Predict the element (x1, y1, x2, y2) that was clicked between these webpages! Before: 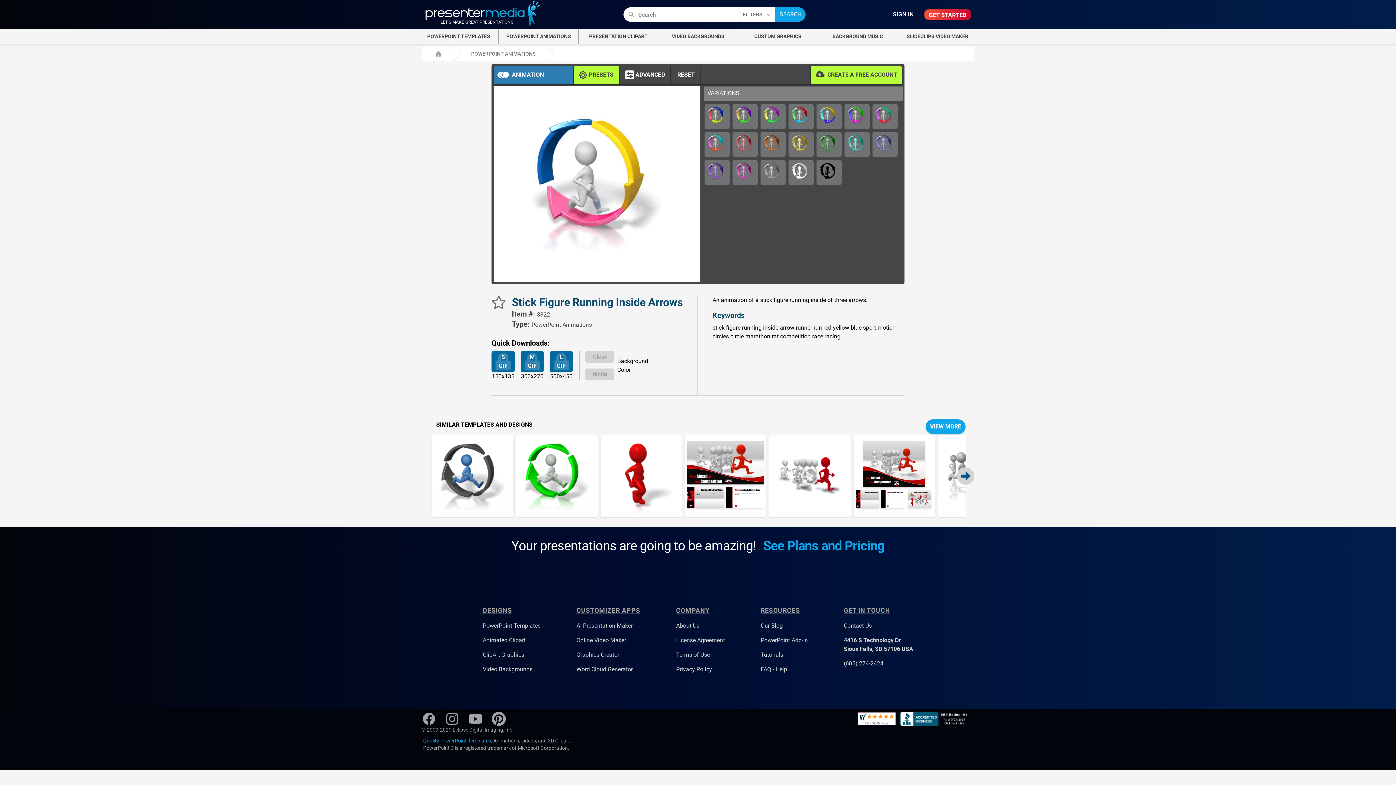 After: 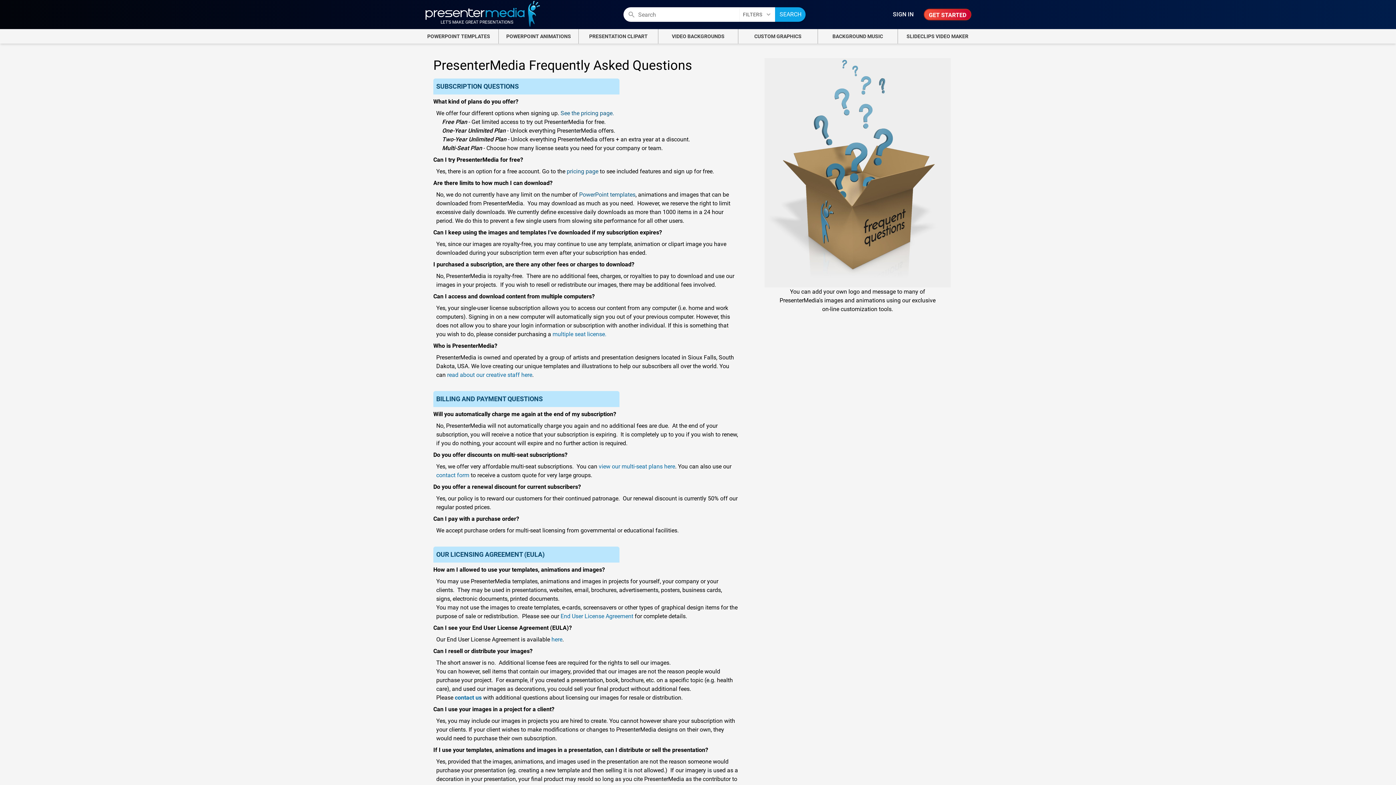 Action: label: FAQ - Help bbox: (760, 666, 787, 673)